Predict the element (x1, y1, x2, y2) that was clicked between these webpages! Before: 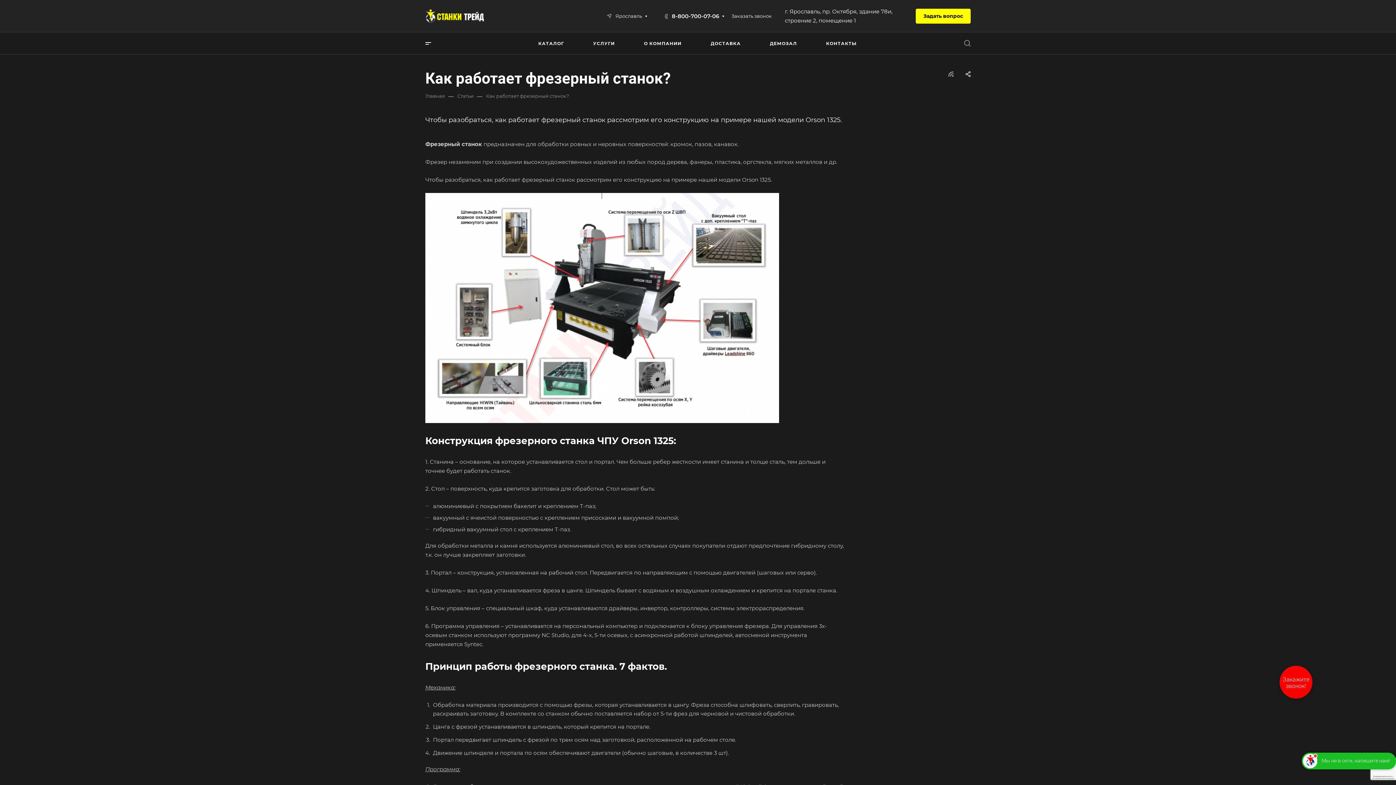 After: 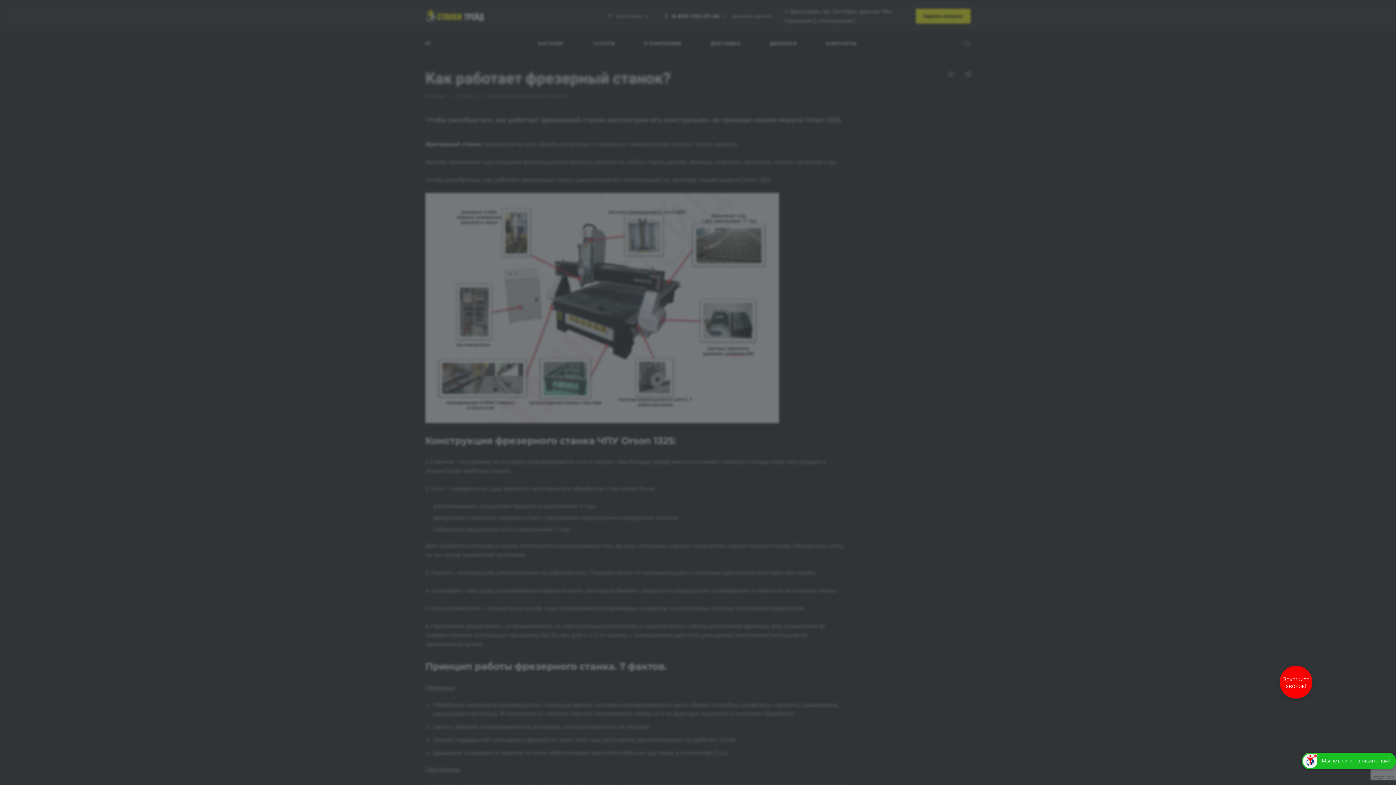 Action: bbox: (731, 12, 772, 19) label: Заказать звонок